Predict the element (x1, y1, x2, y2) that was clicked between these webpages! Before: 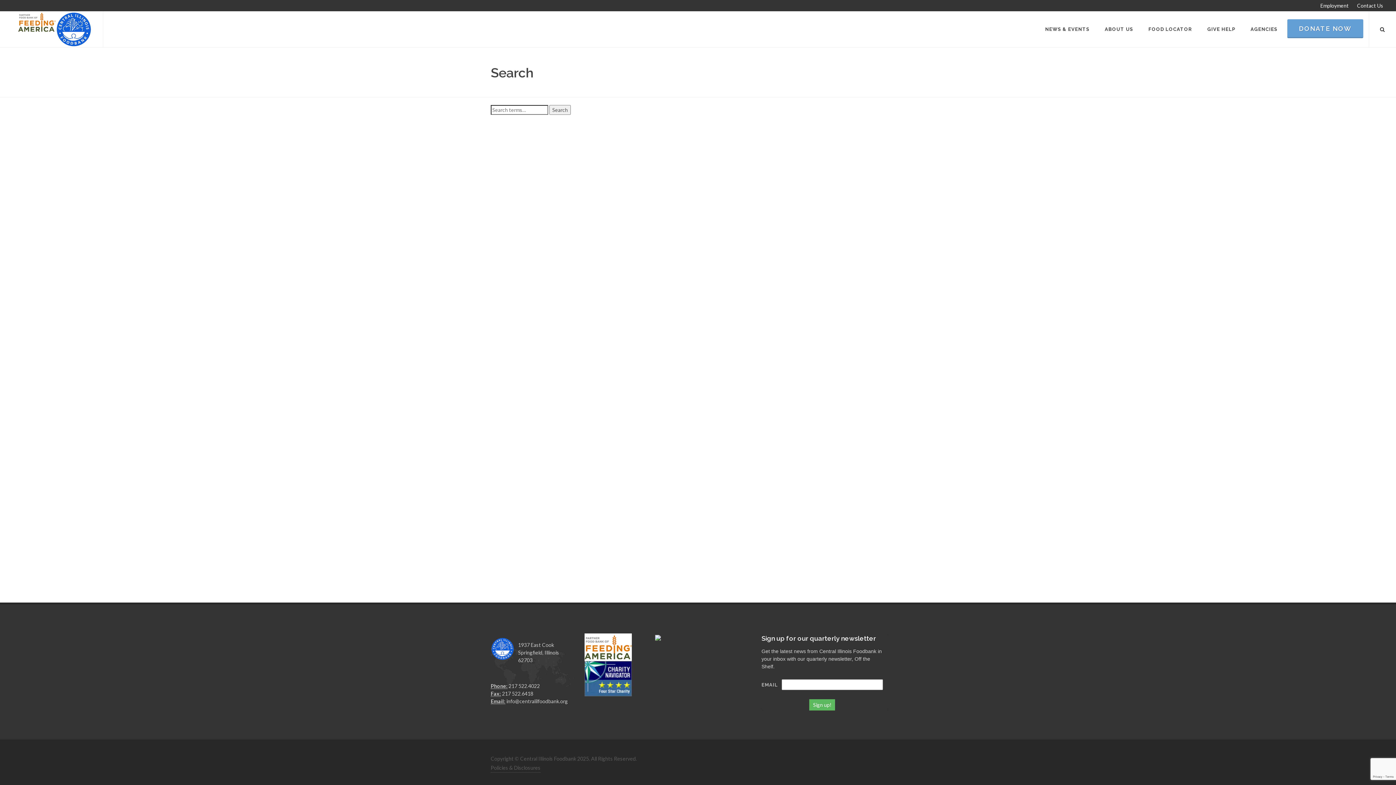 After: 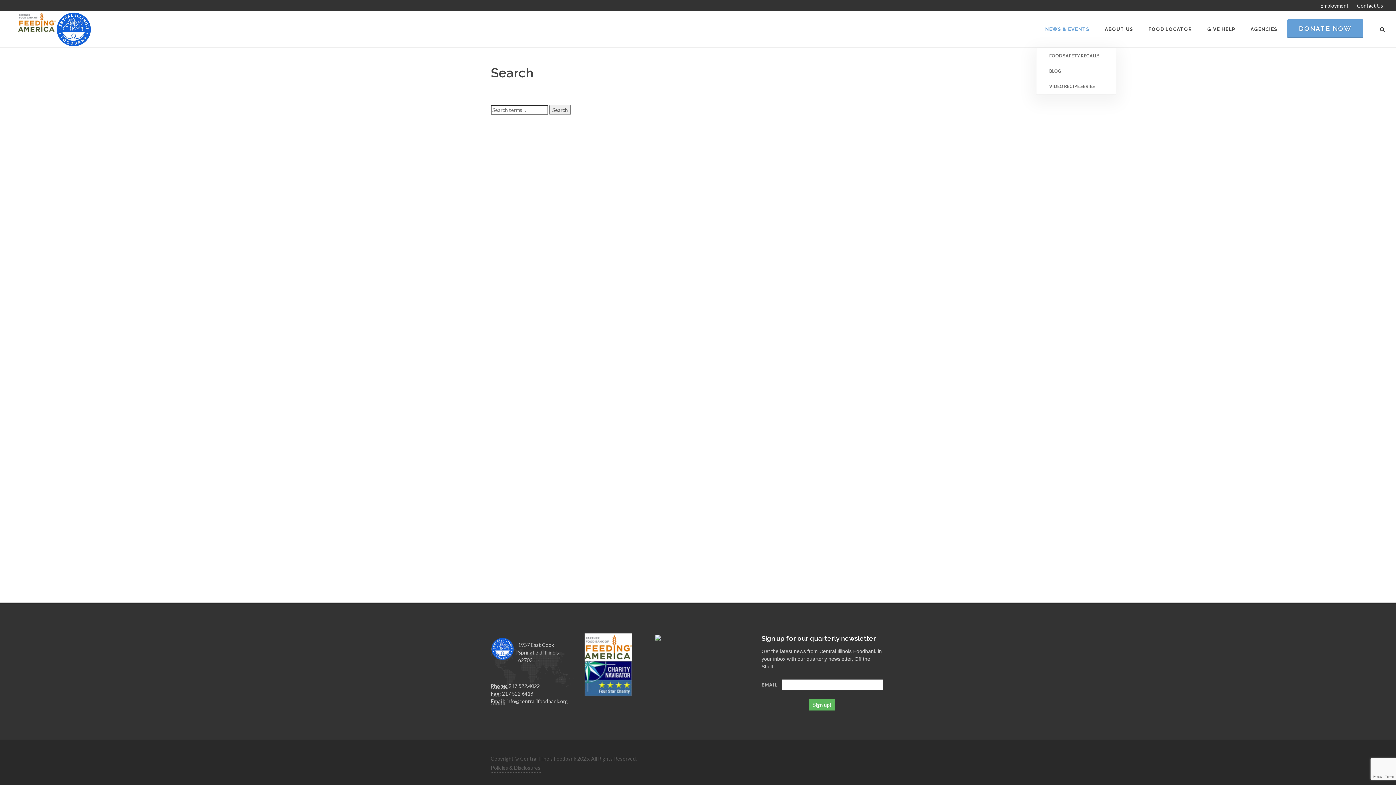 Action: label: NEWS & EVENTS bbox: (1040, 11, 1095, 47)